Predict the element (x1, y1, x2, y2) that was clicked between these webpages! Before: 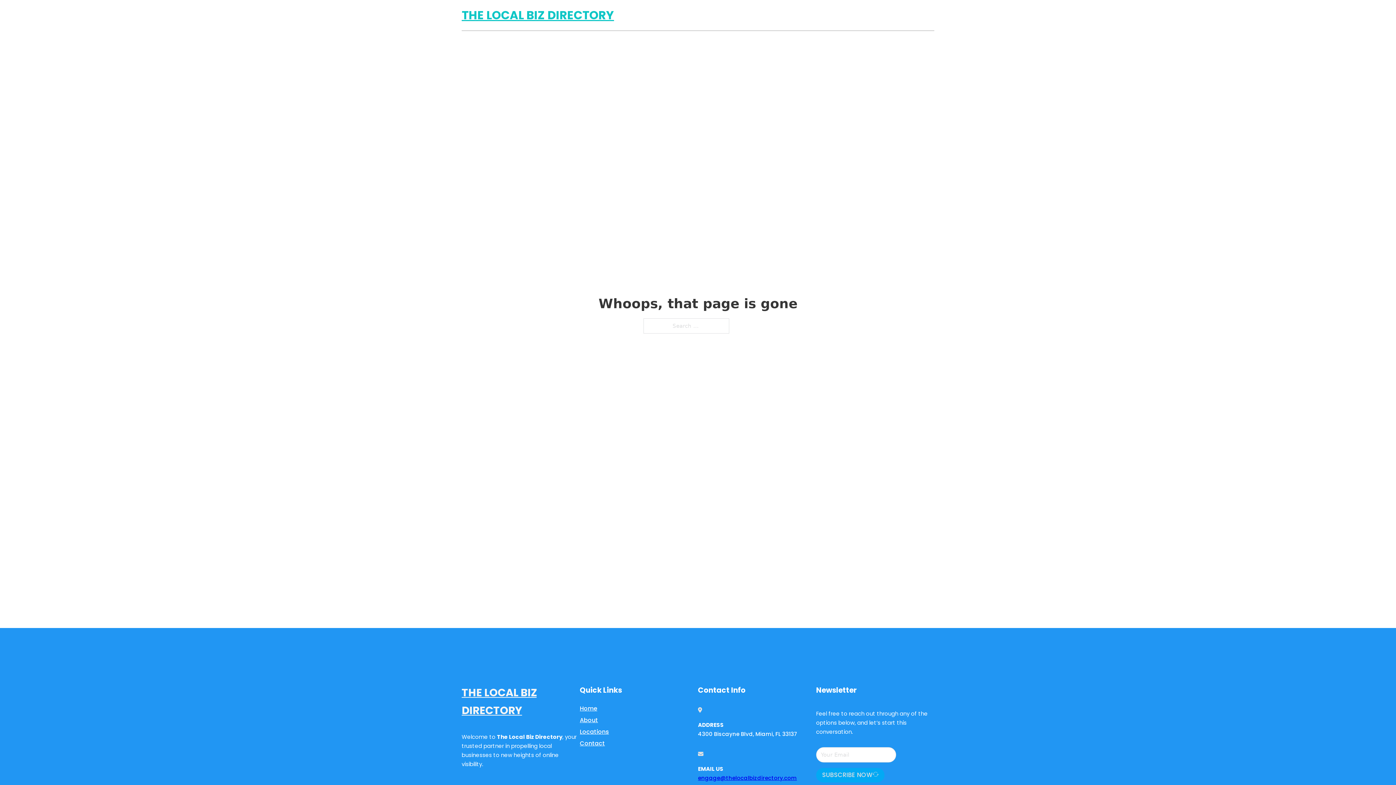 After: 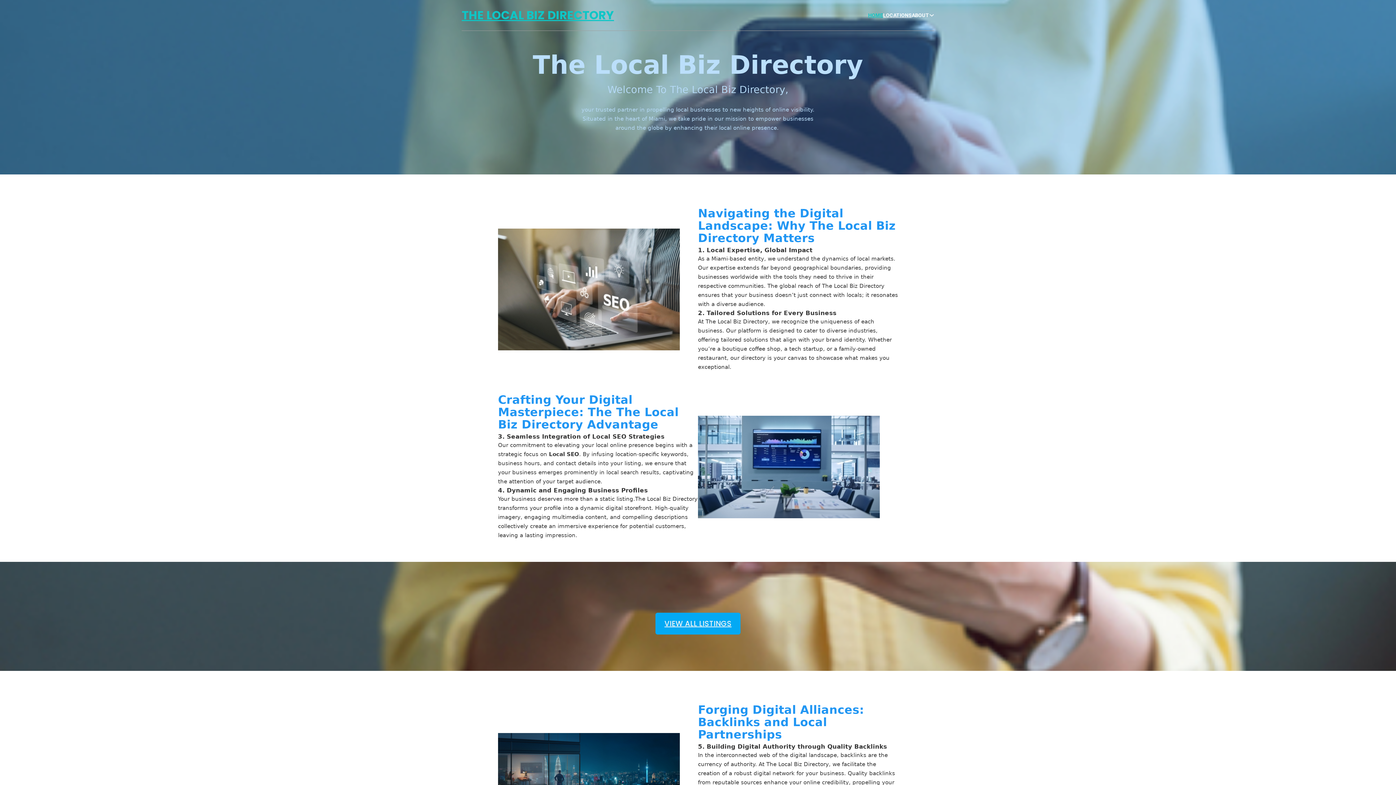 Action: bbox: (461, 684, 580, 719) label: THE LOCAL BIZ DIRECTORY